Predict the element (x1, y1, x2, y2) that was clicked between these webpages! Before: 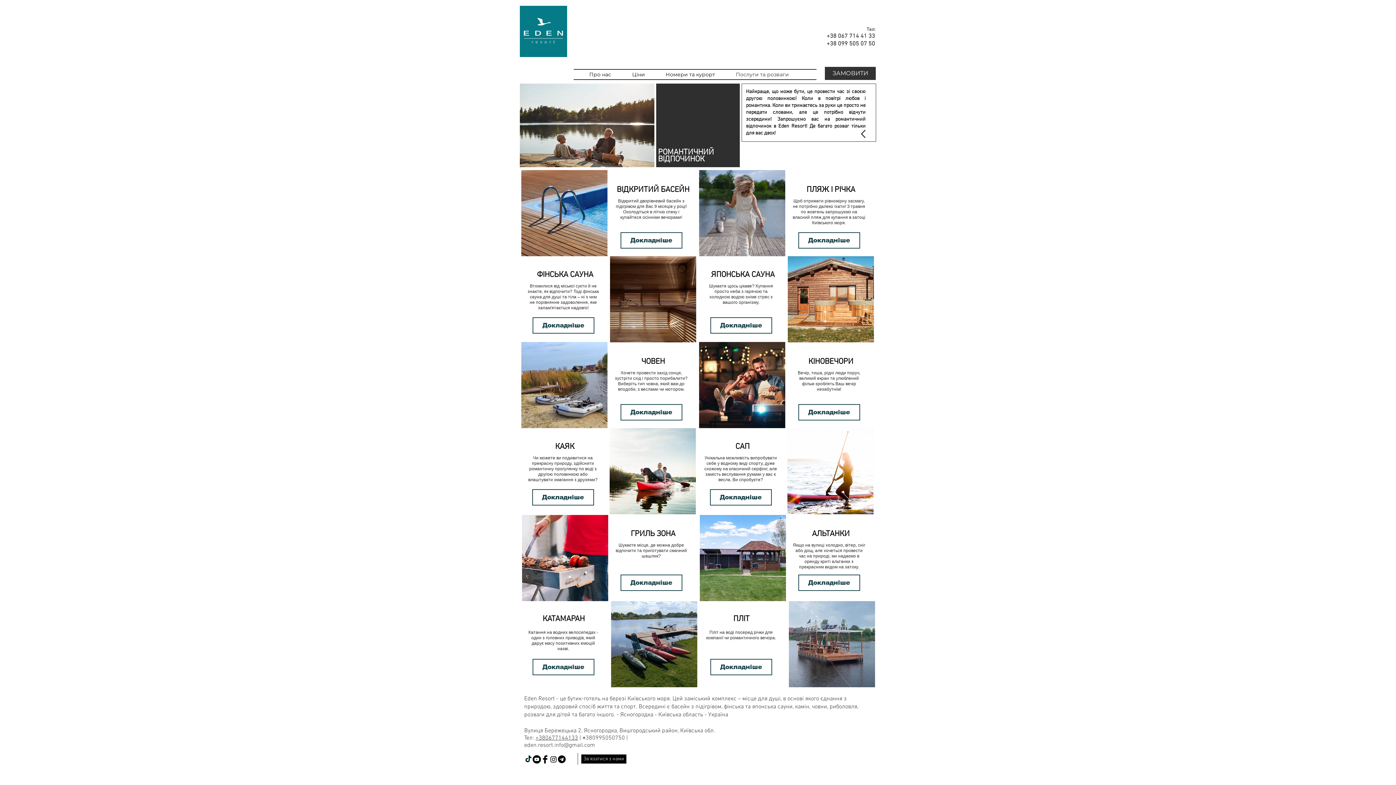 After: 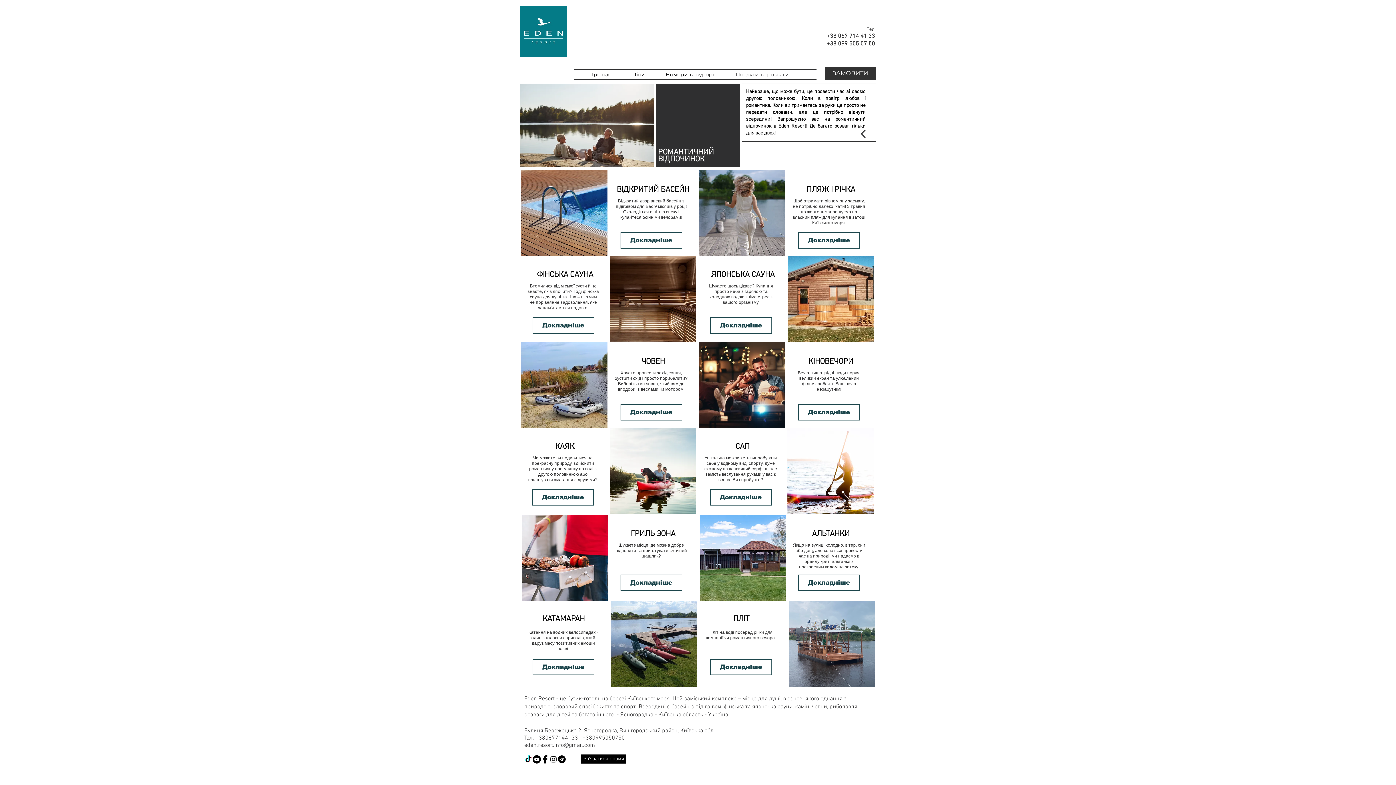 Action: label: 50 bbox: (618, 734, 625, 742)